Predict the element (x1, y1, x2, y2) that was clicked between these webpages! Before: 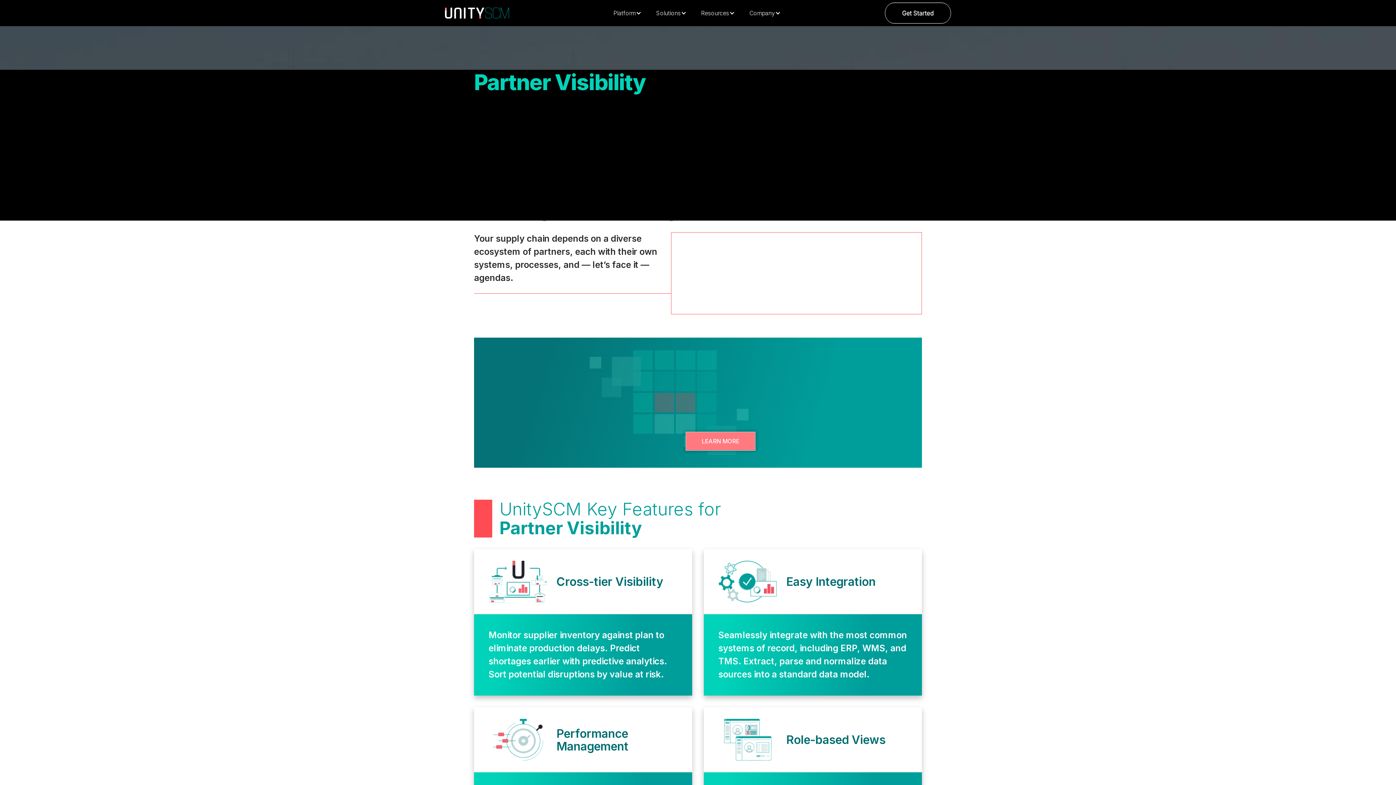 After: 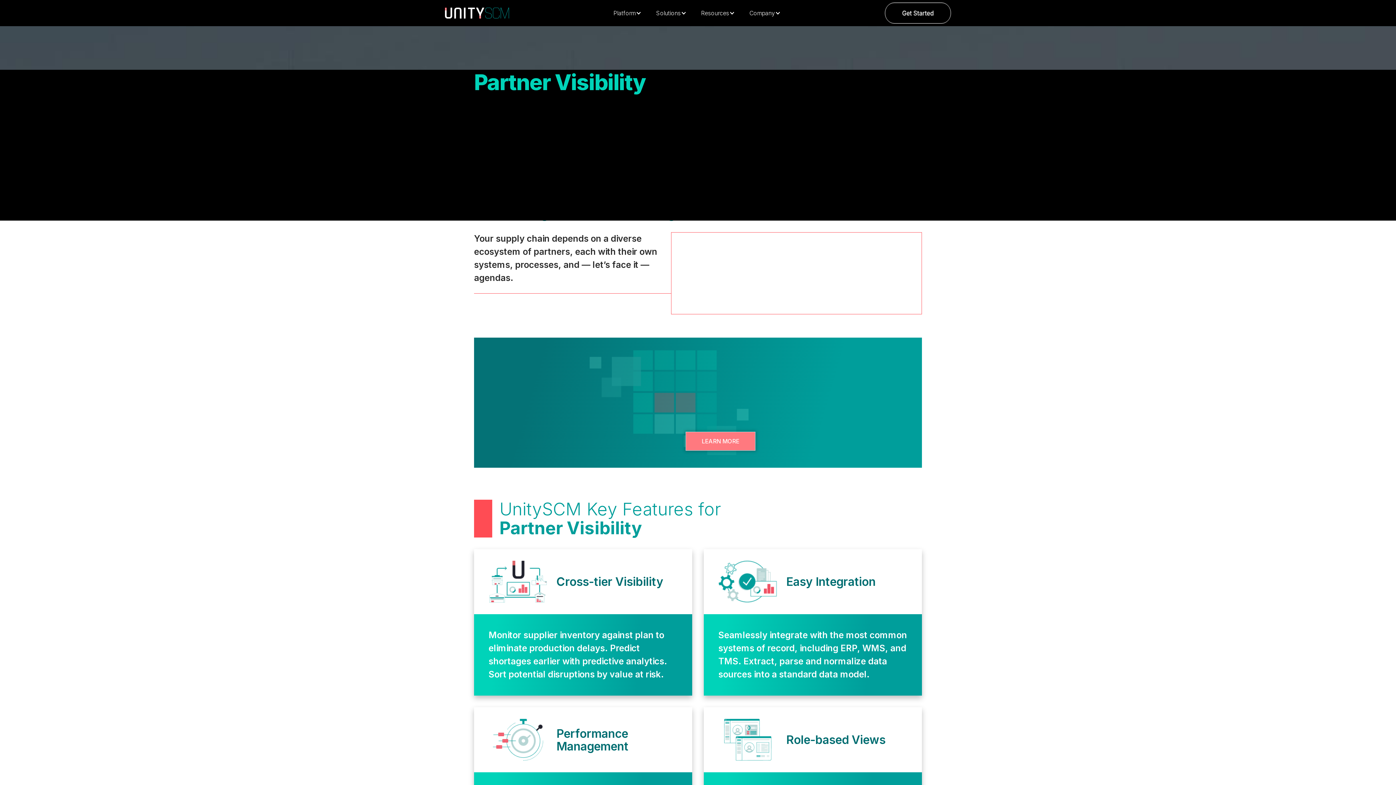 Action: bbox: (742, 0, 788, 26) label: Company